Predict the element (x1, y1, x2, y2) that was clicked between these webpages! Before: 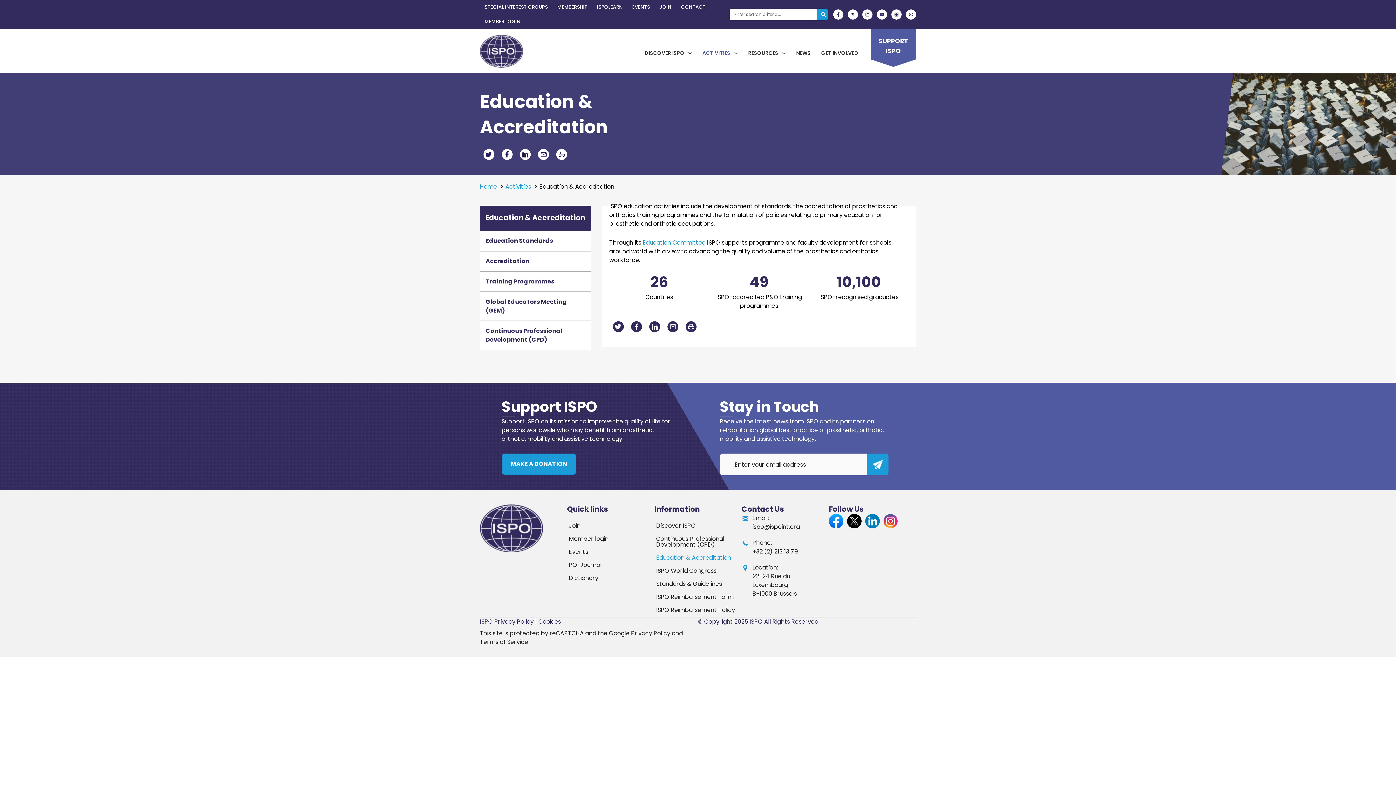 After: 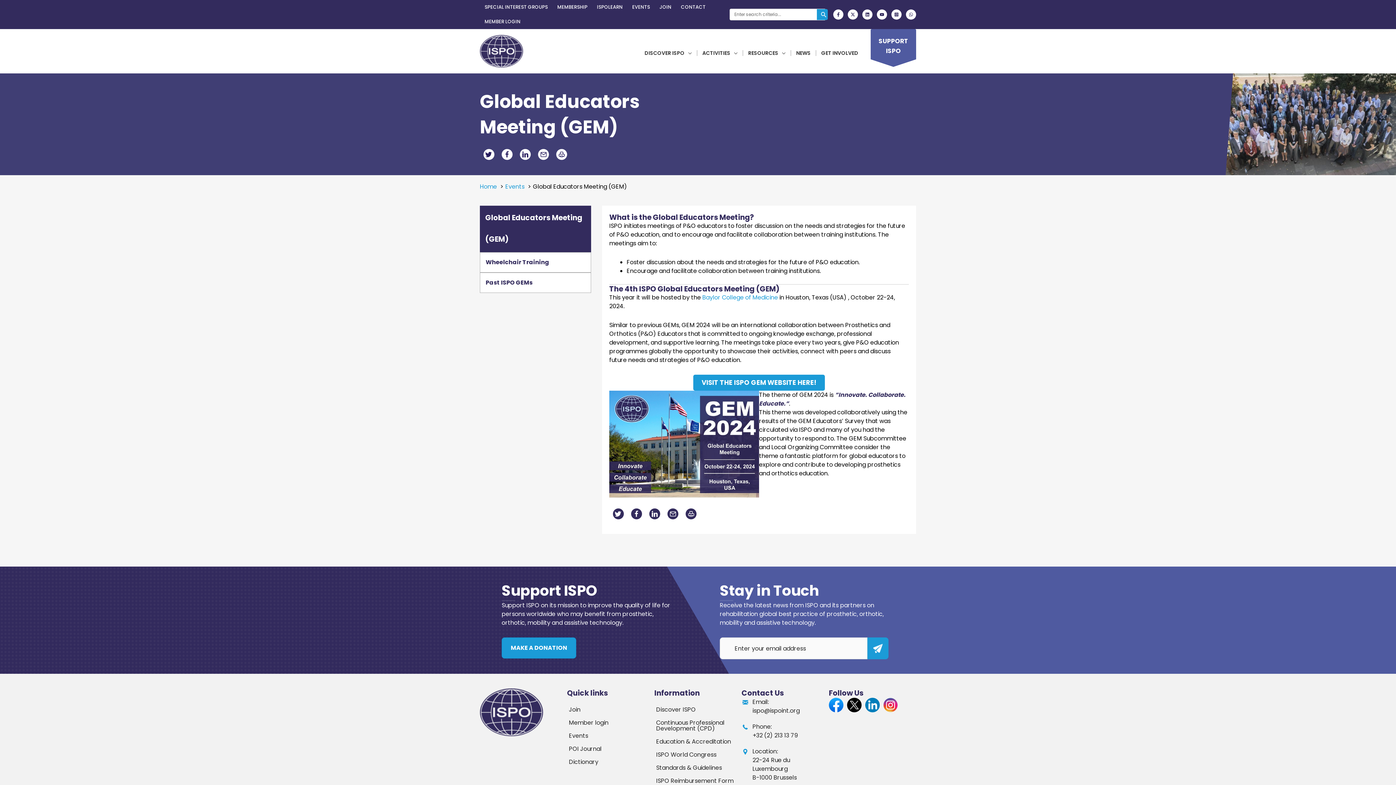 Action: bbox: (480, 292, 590, 320) label: Global Educators Meeting (GEM)